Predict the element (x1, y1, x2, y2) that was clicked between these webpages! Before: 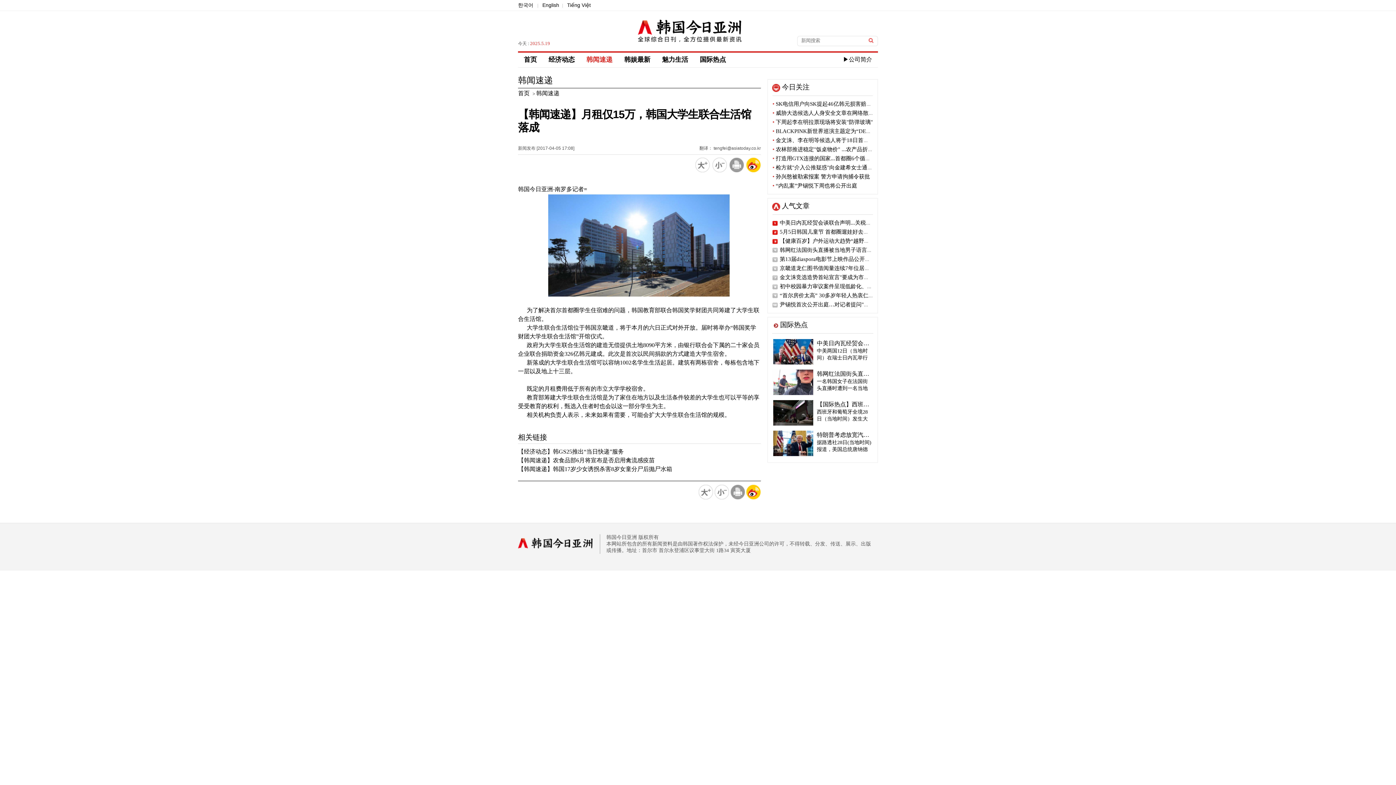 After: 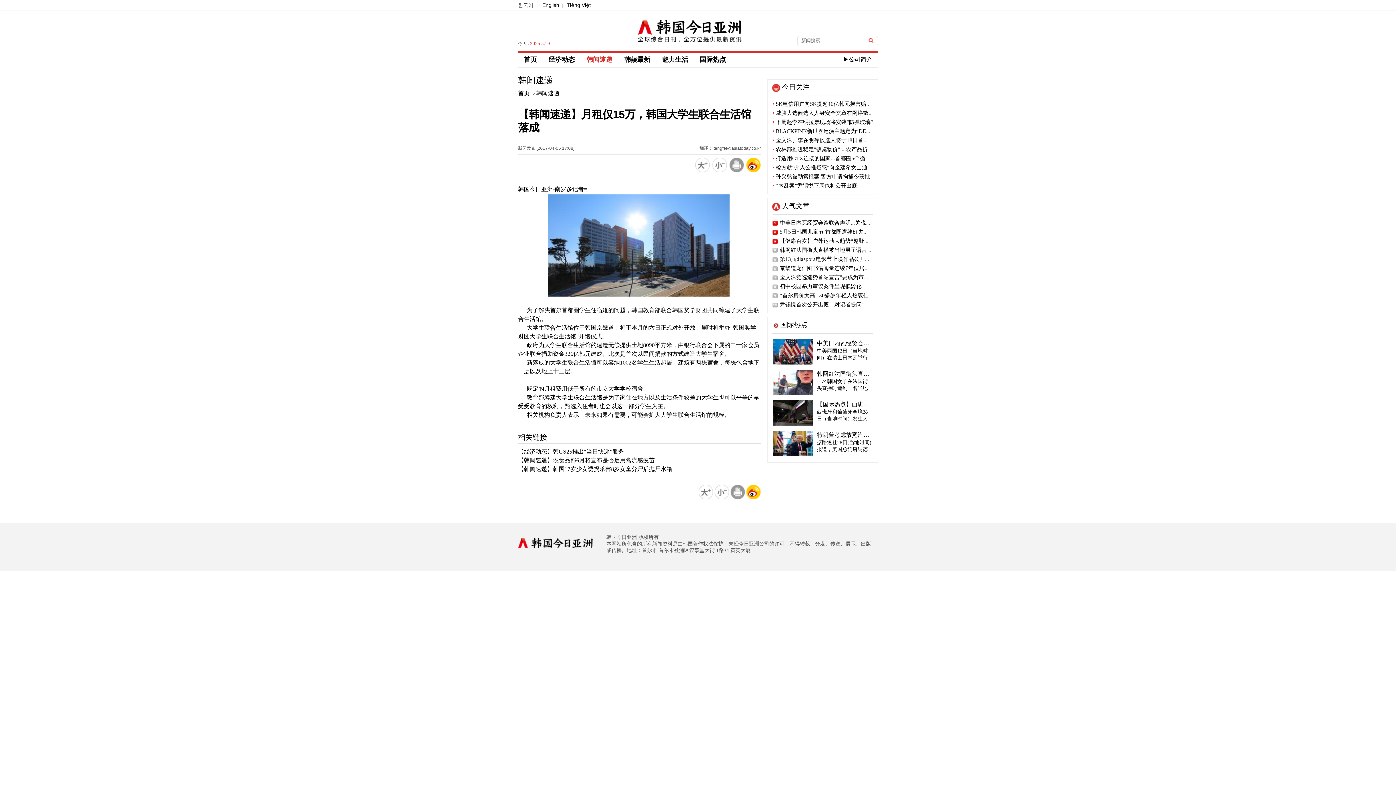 Action: bbox: (728, 168, 744, 173)